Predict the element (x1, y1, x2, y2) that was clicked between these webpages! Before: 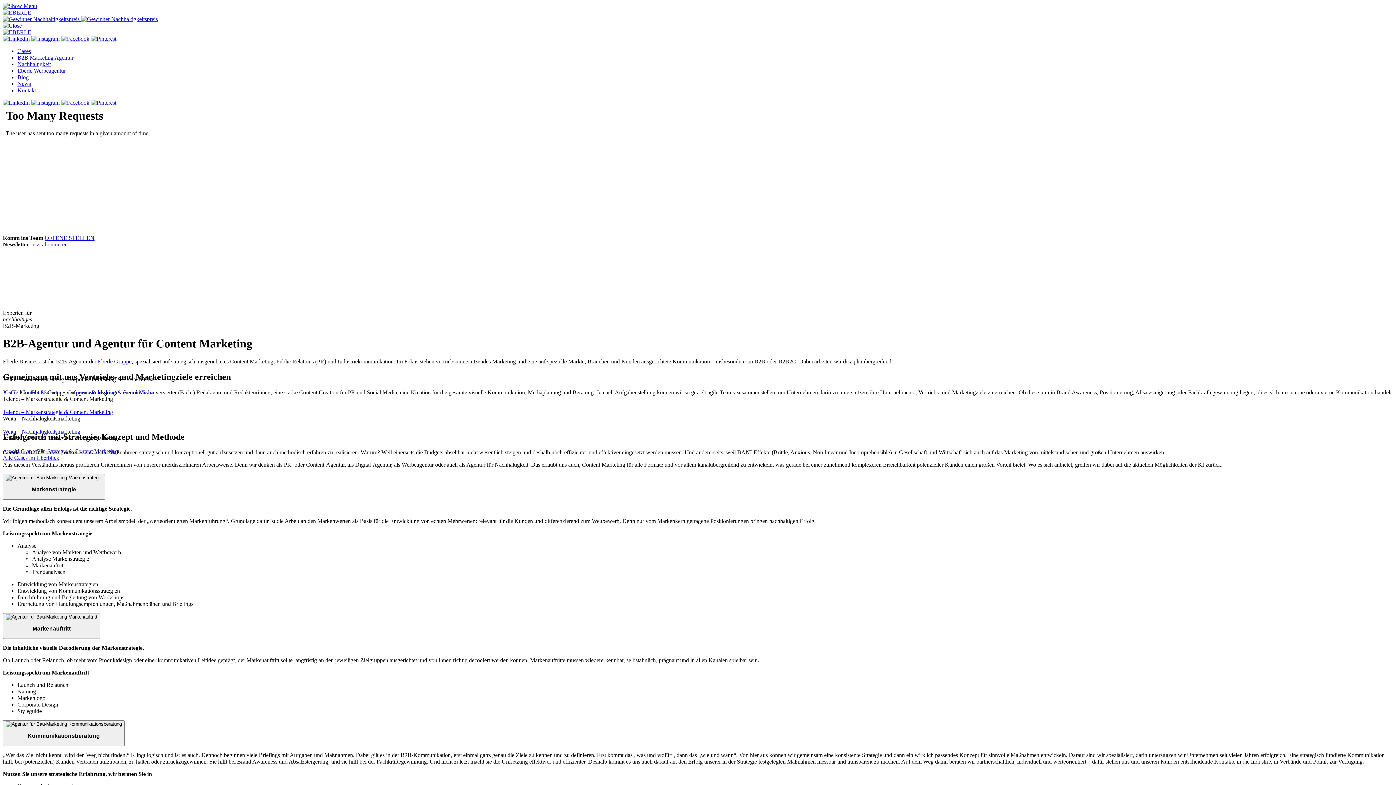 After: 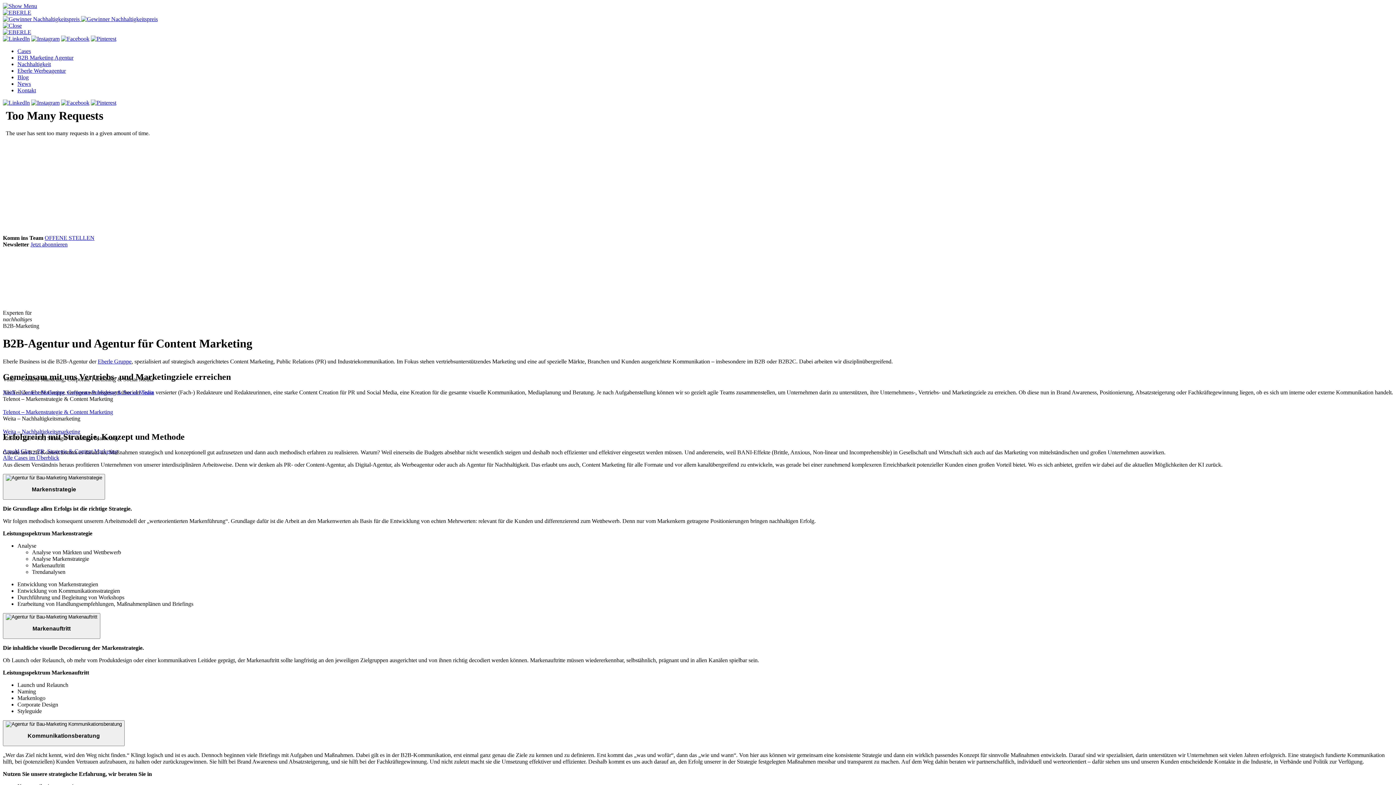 Action: bbox: (61, 99, 89, 105)